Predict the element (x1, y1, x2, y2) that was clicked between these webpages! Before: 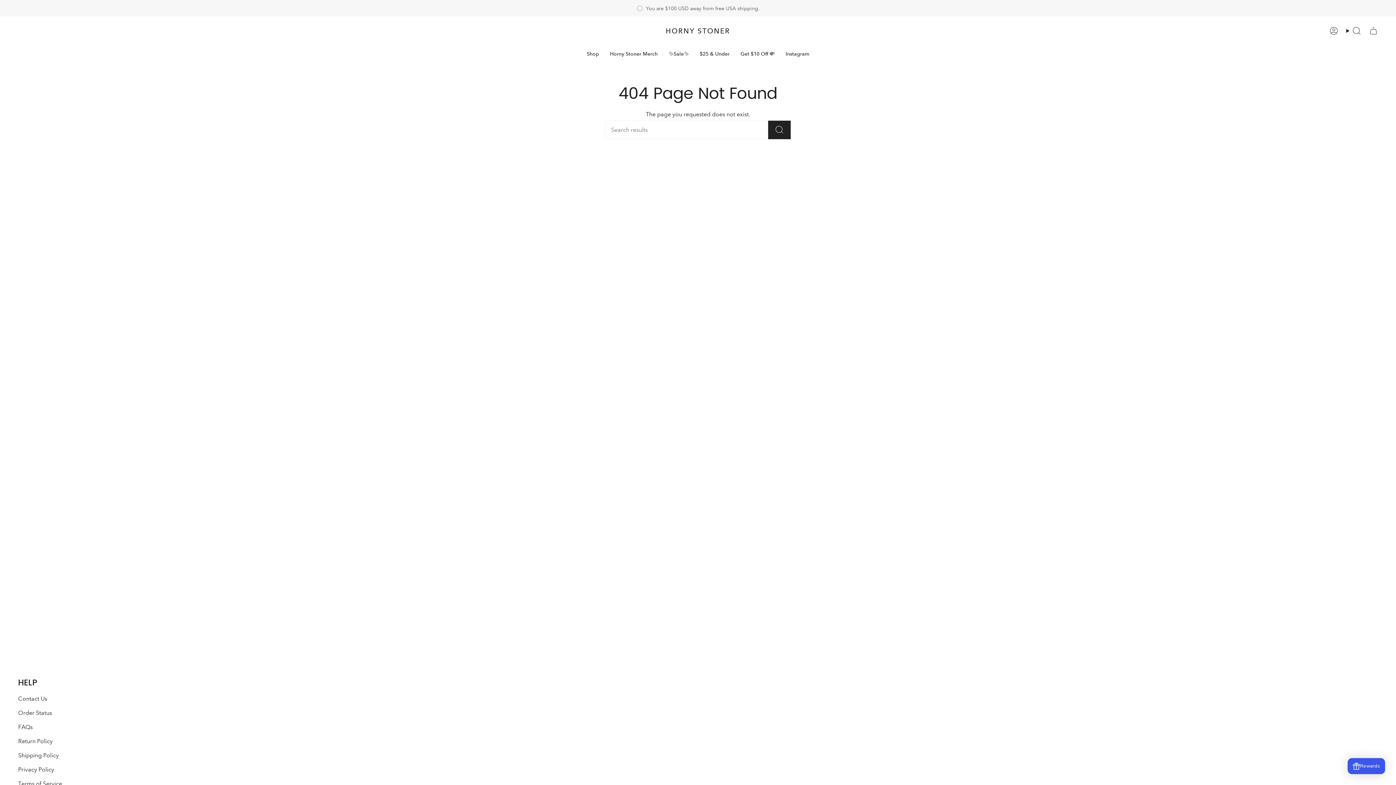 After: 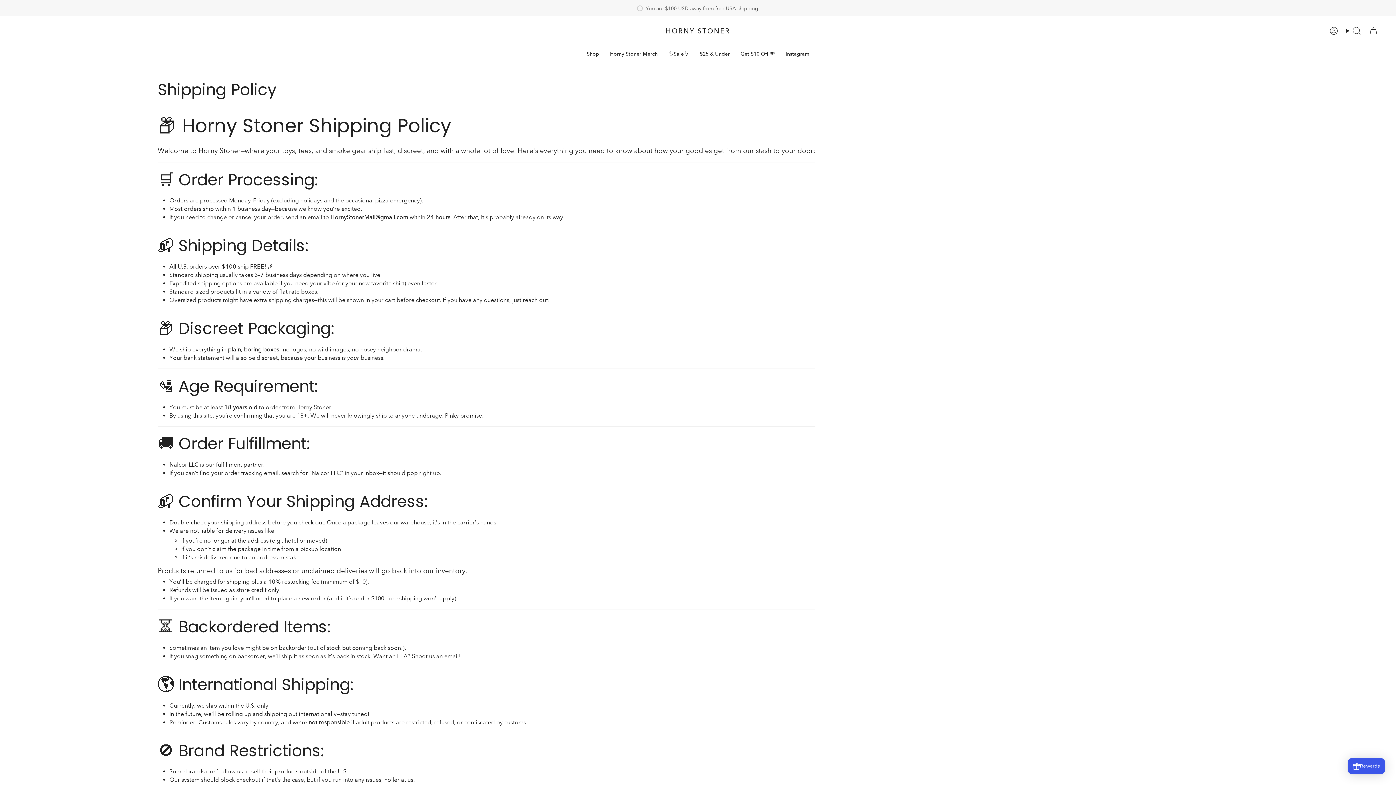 Action: bbox: (18, 752, 58, 759) label: Shipping Policy